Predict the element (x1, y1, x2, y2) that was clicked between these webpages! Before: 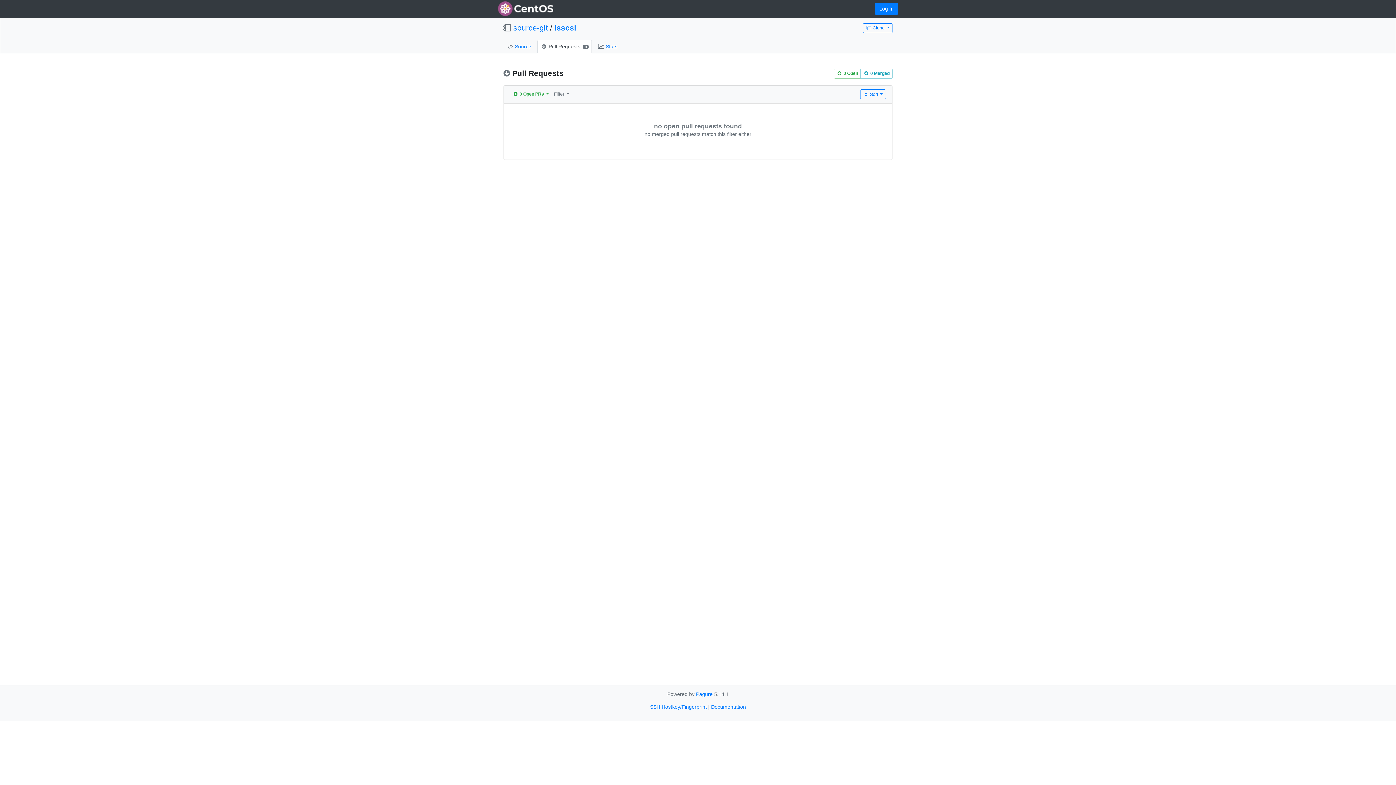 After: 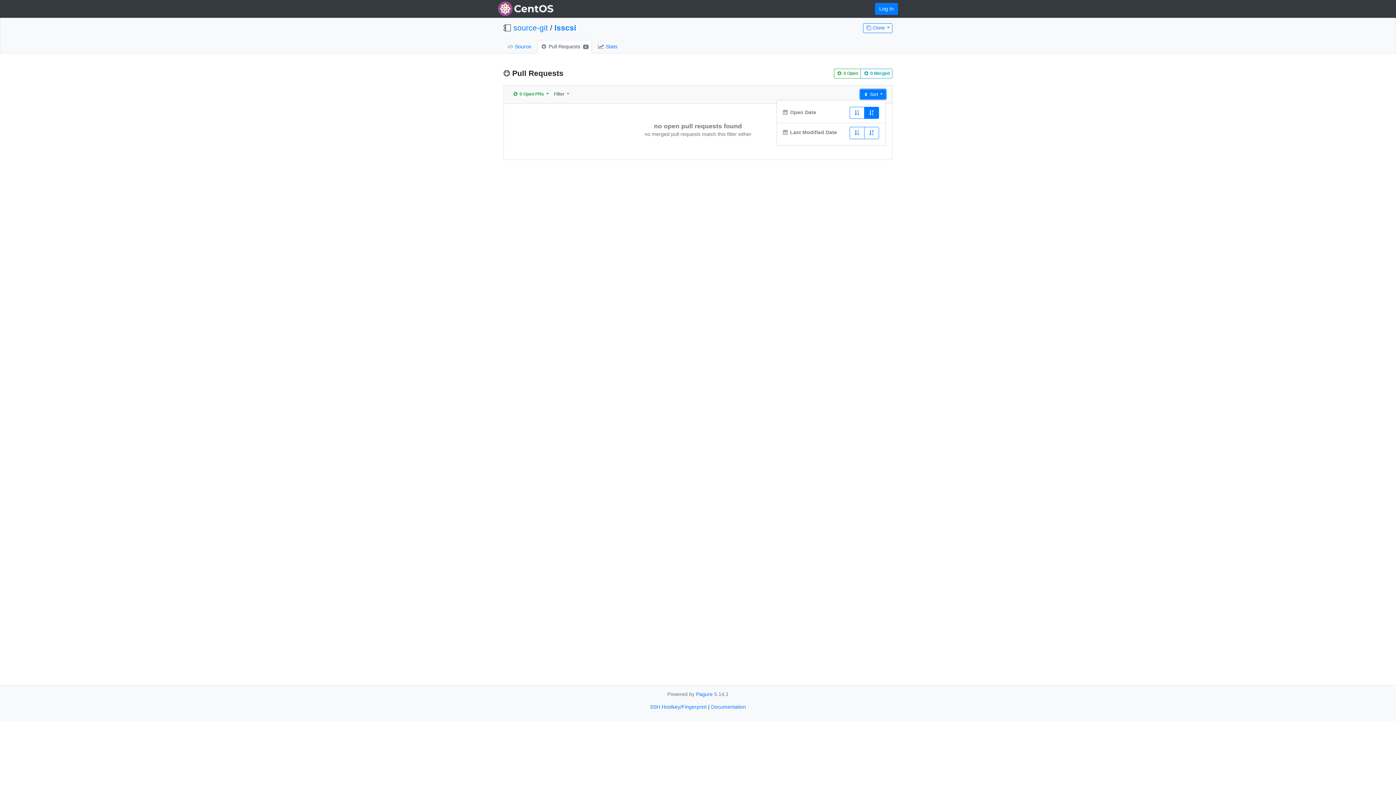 Action: bbox: (860, 89, 886, 99) label:  Sort 